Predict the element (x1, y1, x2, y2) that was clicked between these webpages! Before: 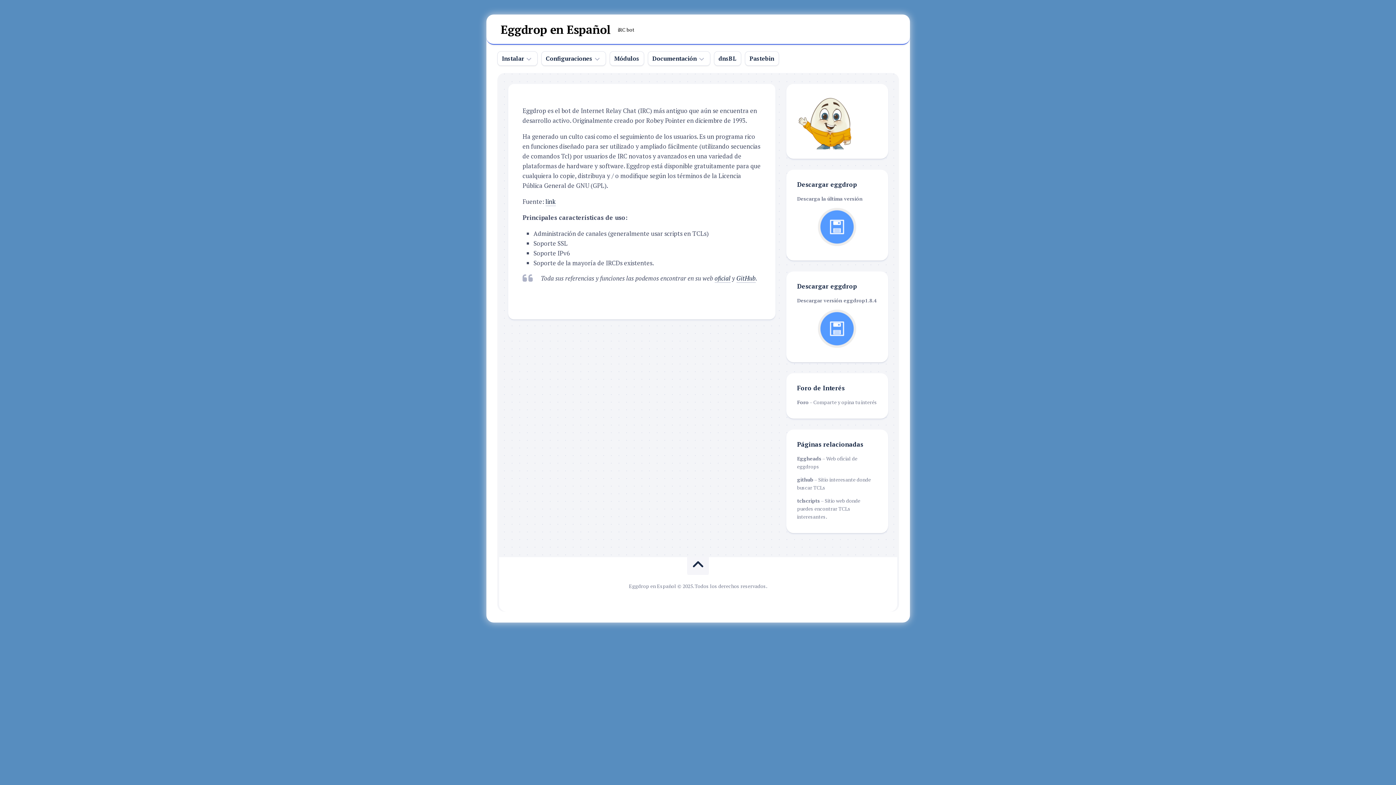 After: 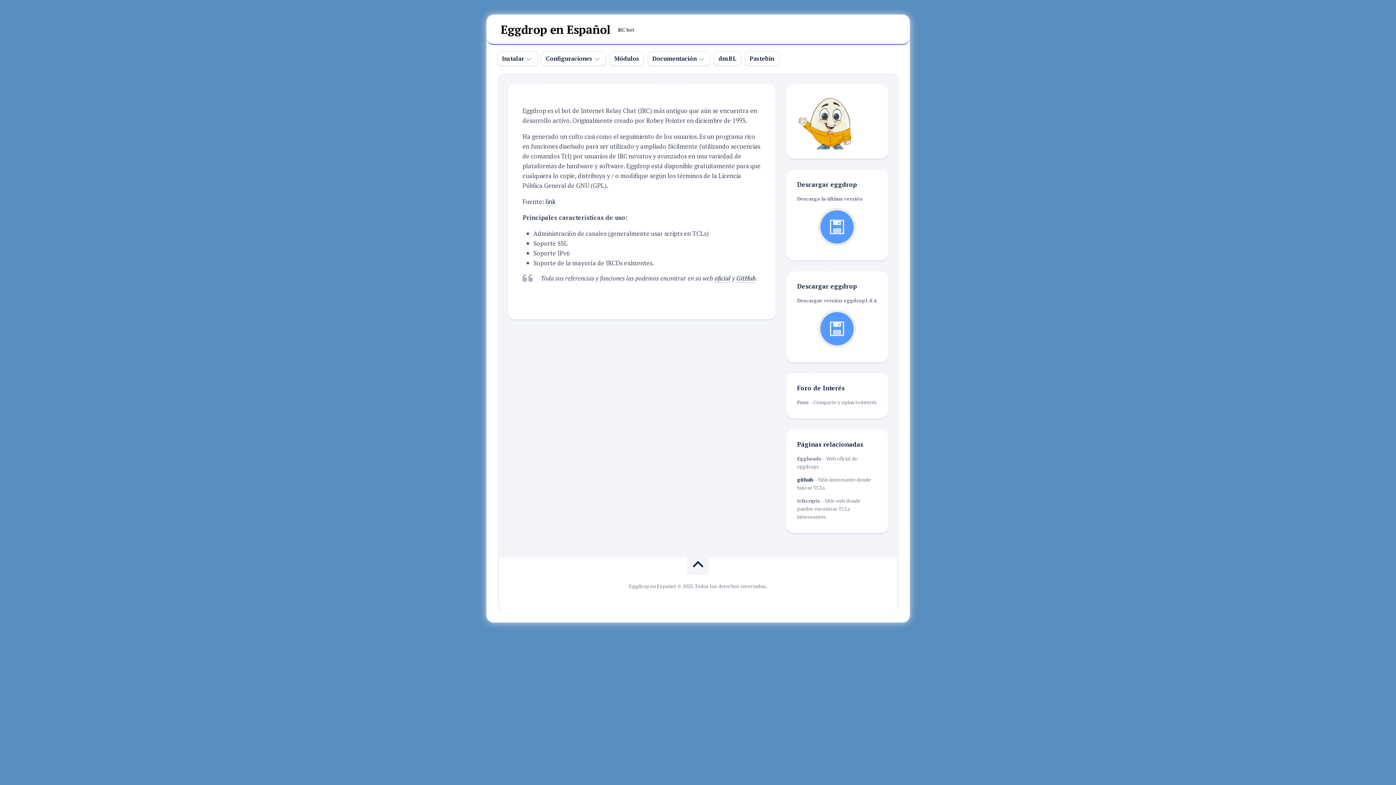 Action: label: github bbox: (797, 476, 813, 483)